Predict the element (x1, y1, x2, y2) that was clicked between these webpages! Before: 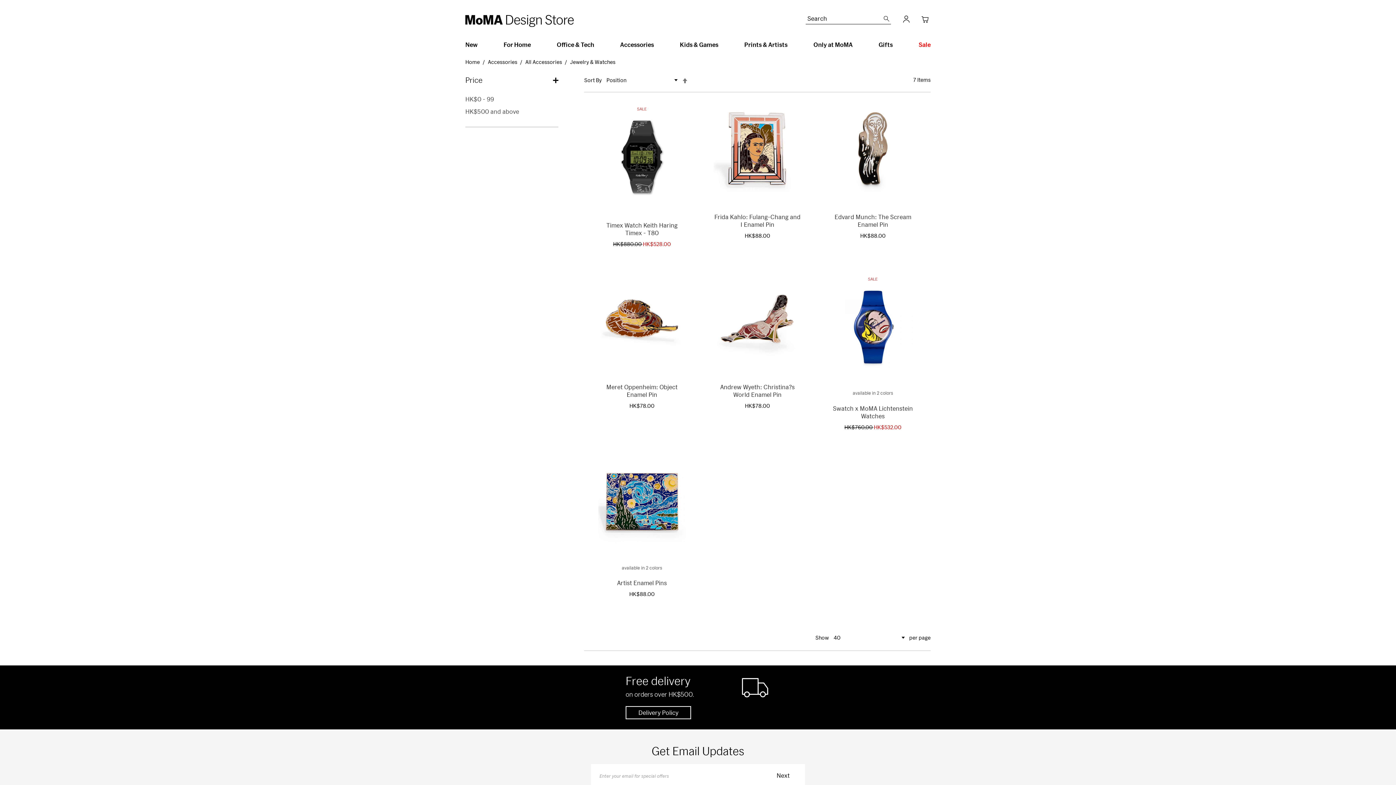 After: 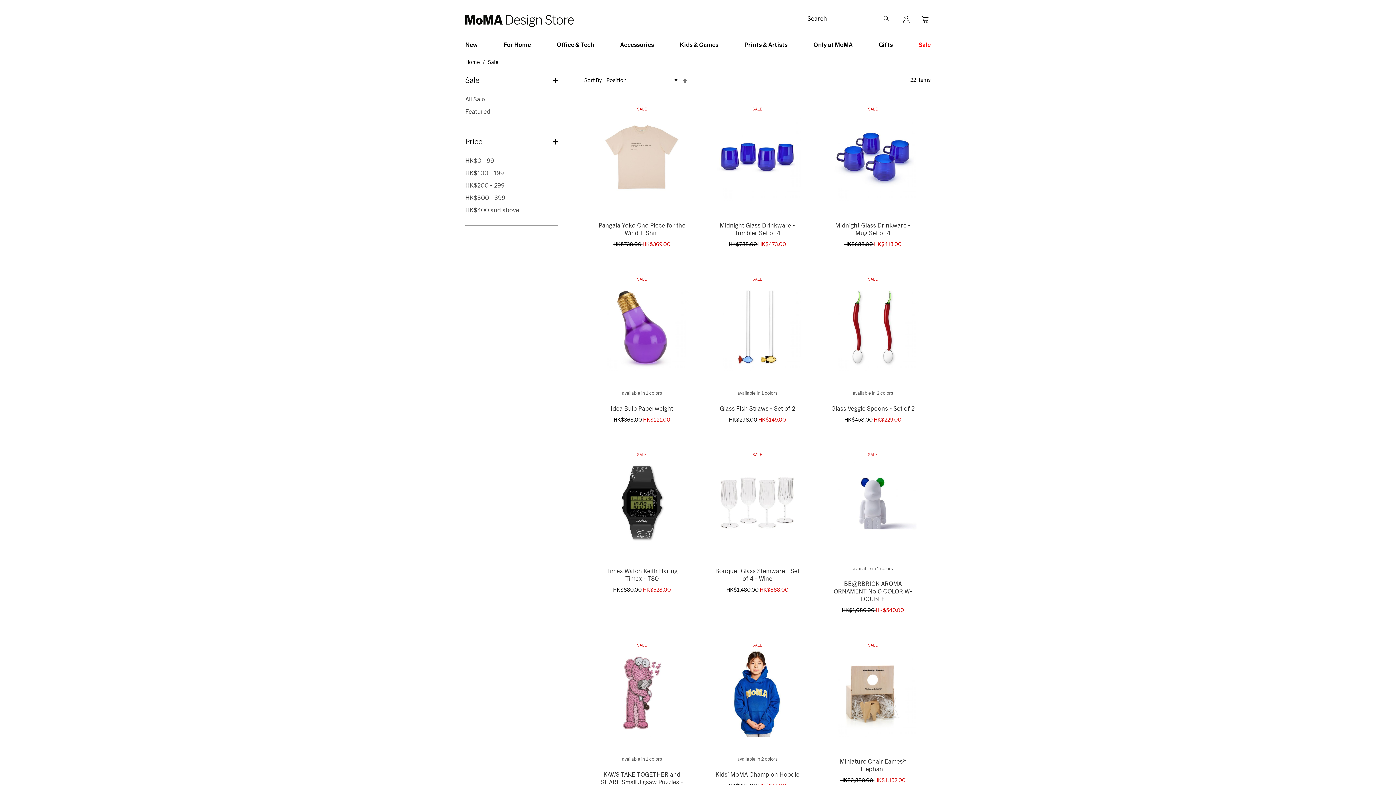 Action: bbox: (918, 34, 930, 54) label: Sale